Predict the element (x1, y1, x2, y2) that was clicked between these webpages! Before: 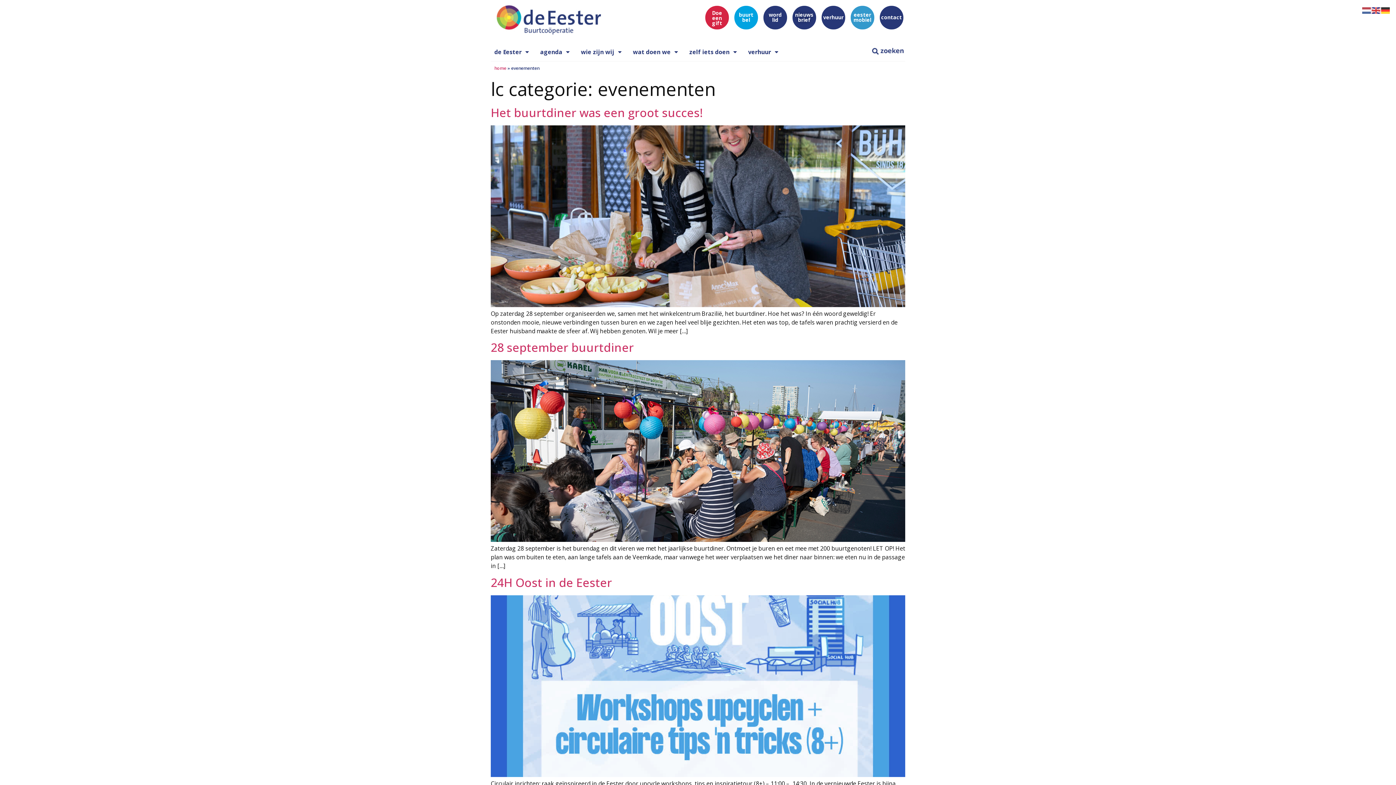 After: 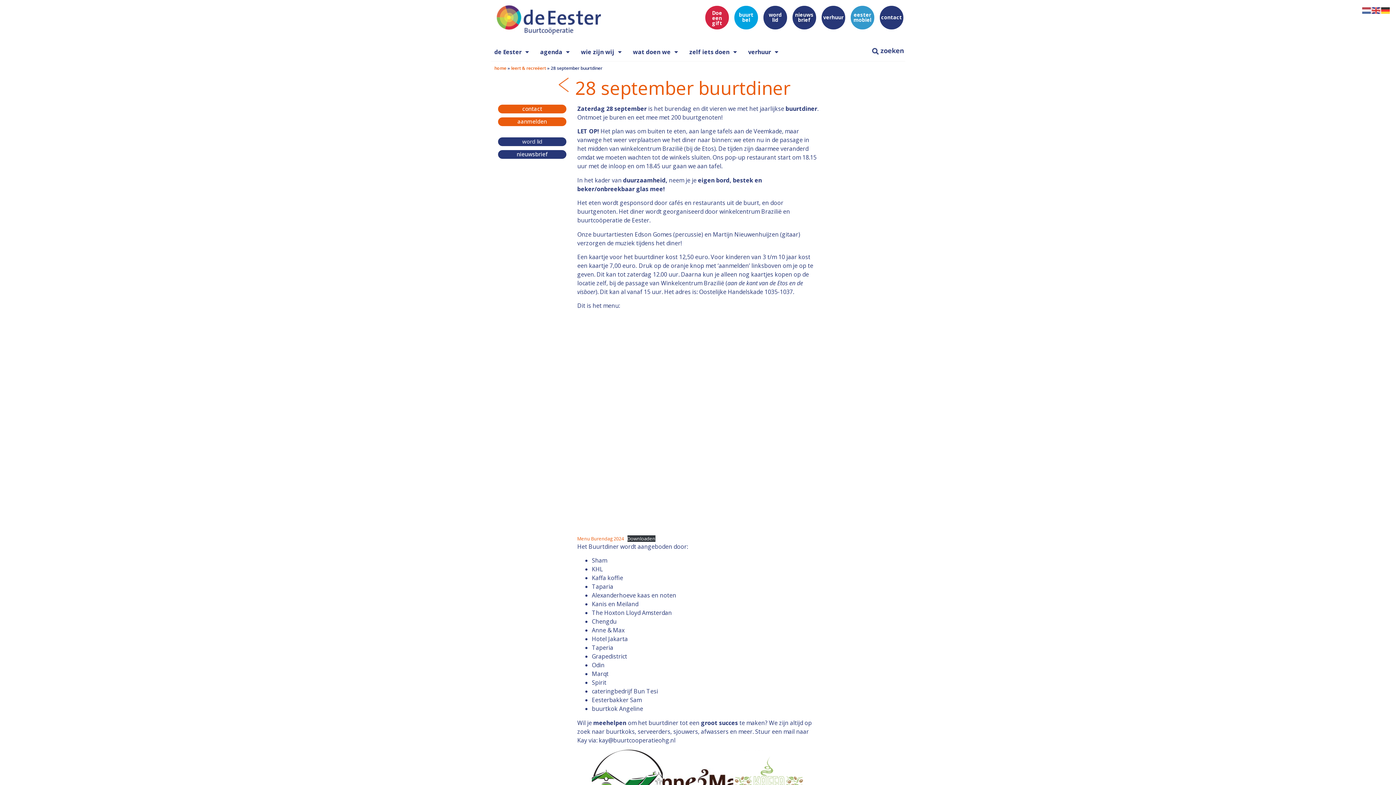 Action: label: 28 september buurtdiner bbox: (490, 339, 634, 355)